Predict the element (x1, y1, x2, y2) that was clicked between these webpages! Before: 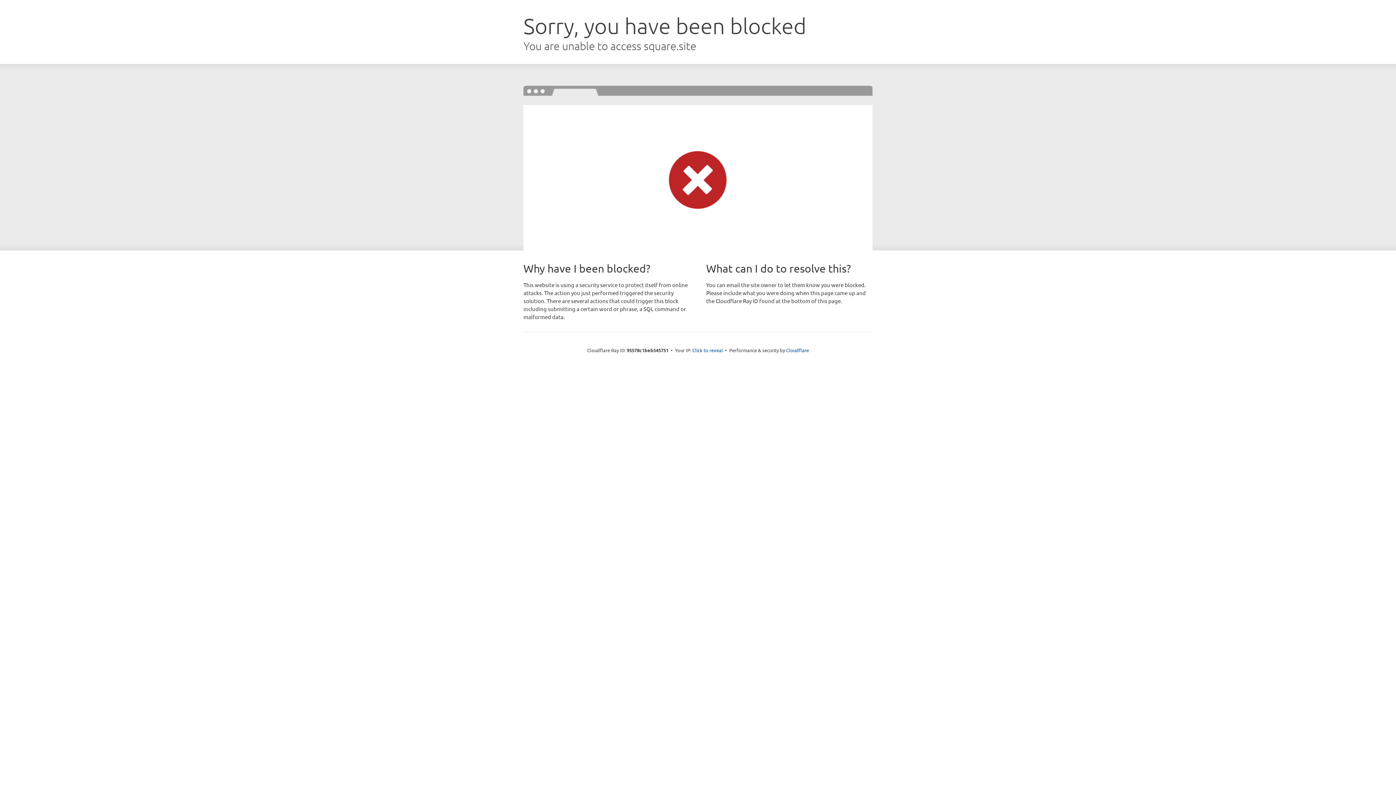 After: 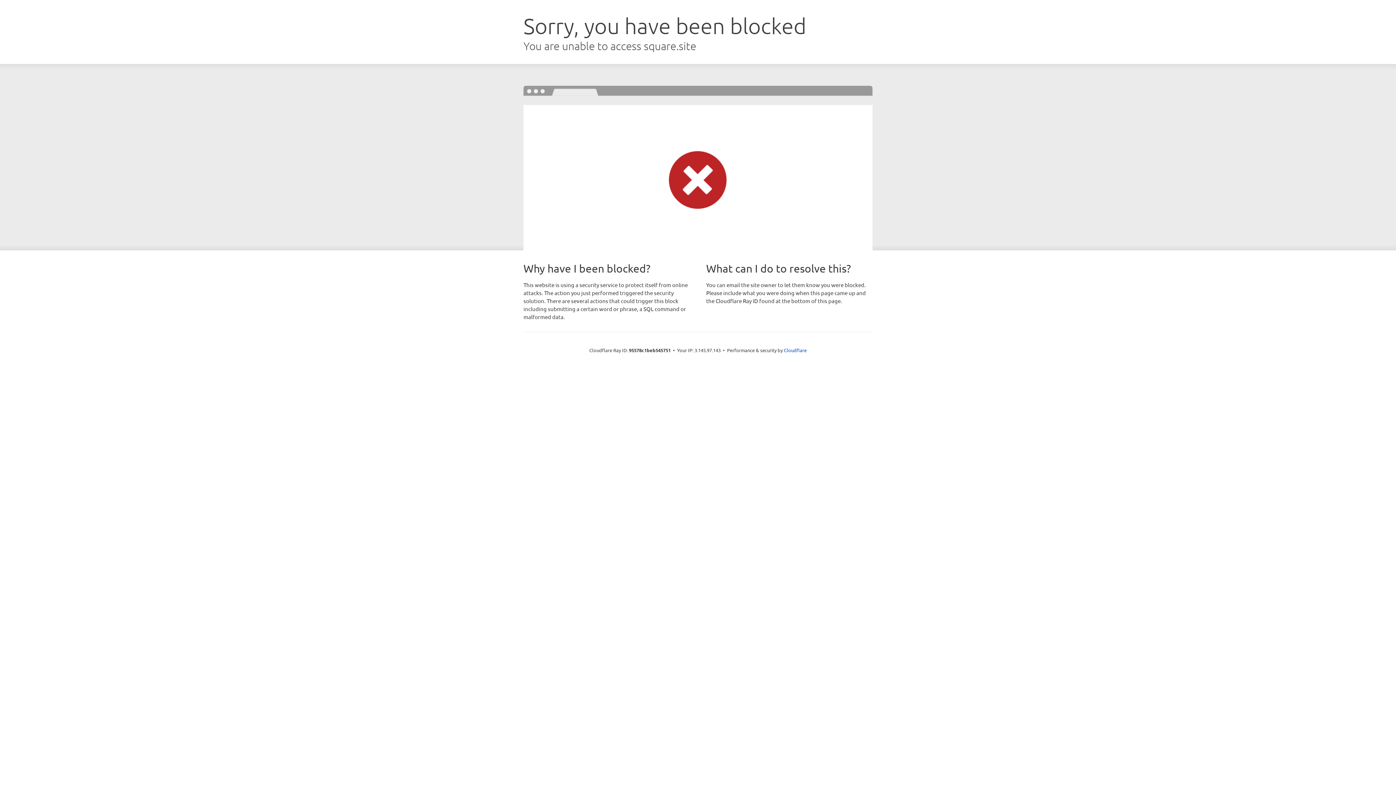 Action: bbox: (692, 346, 723, 353) label: Click to reveal